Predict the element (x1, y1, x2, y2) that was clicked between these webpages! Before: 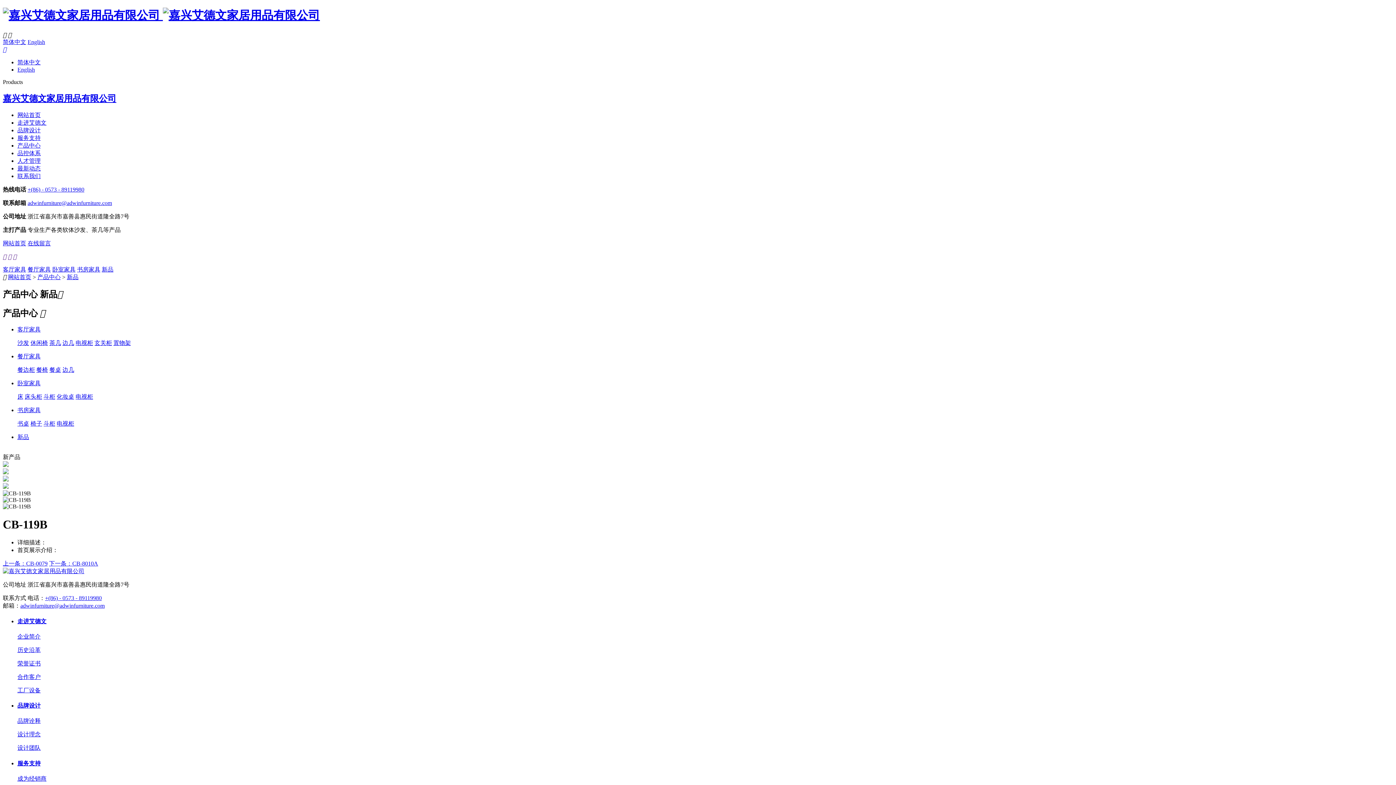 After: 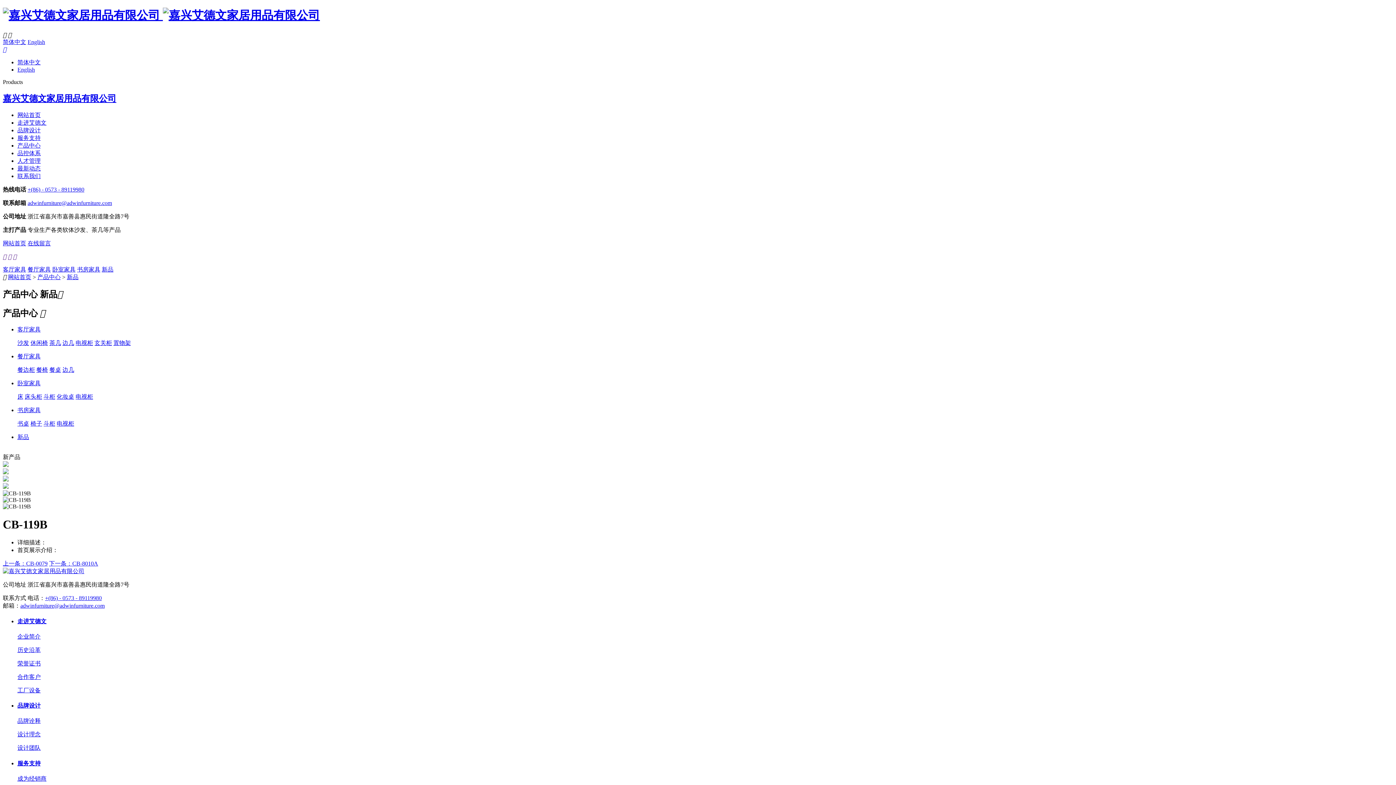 Action: label: adwinfurniture@adwinfurniture.com bbox: (20, 603, 104, 609)